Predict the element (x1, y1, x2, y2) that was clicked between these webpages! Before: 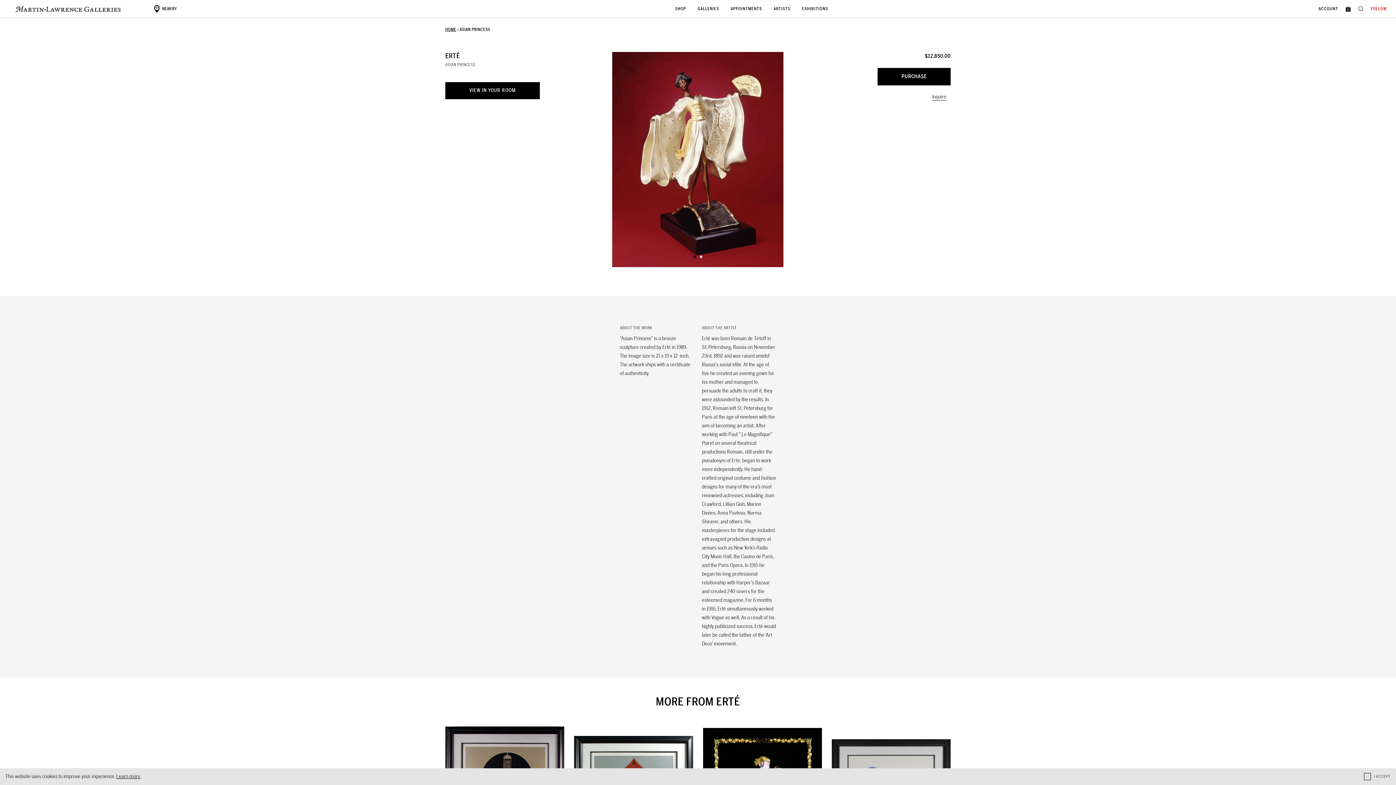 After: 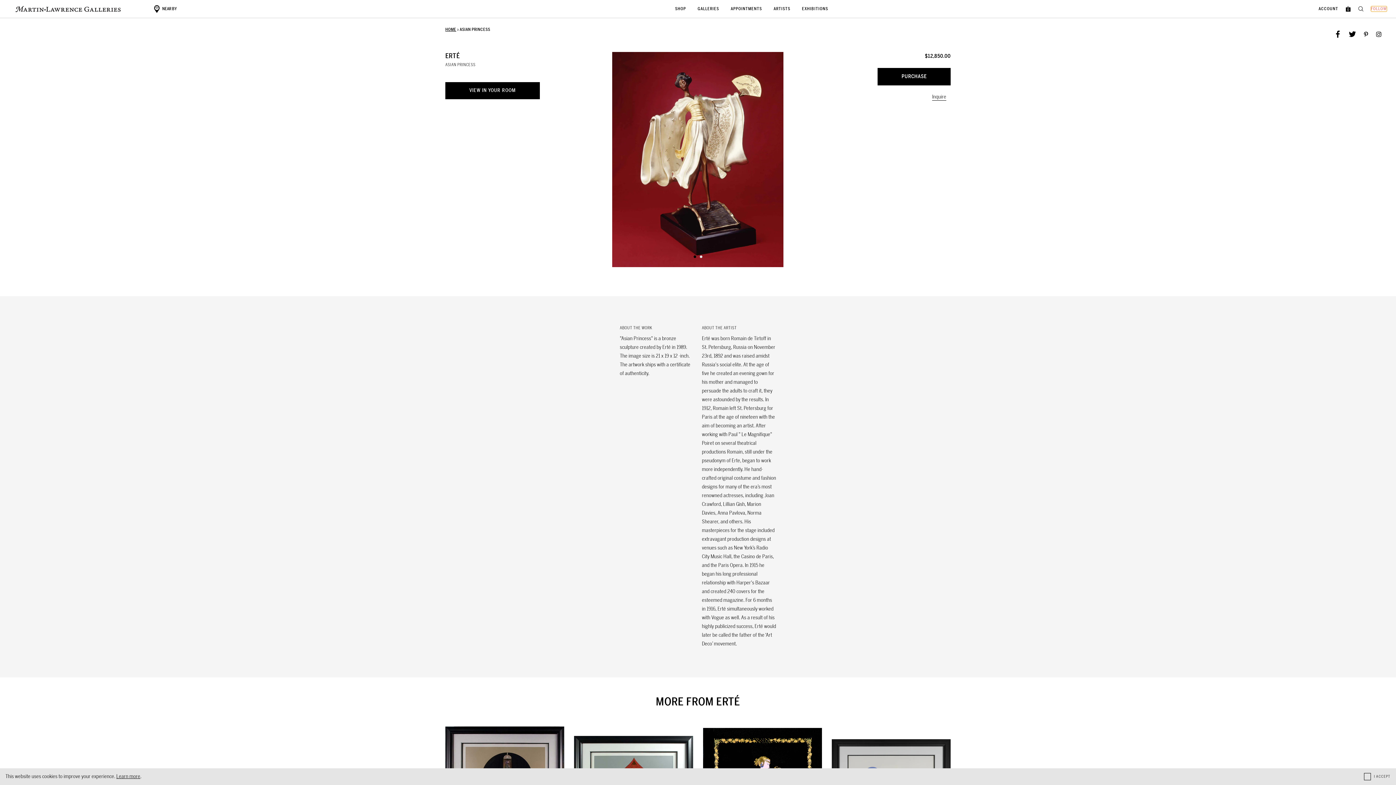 Action: label: FOLLOW bbox: (1371, 6, 1387, 11)